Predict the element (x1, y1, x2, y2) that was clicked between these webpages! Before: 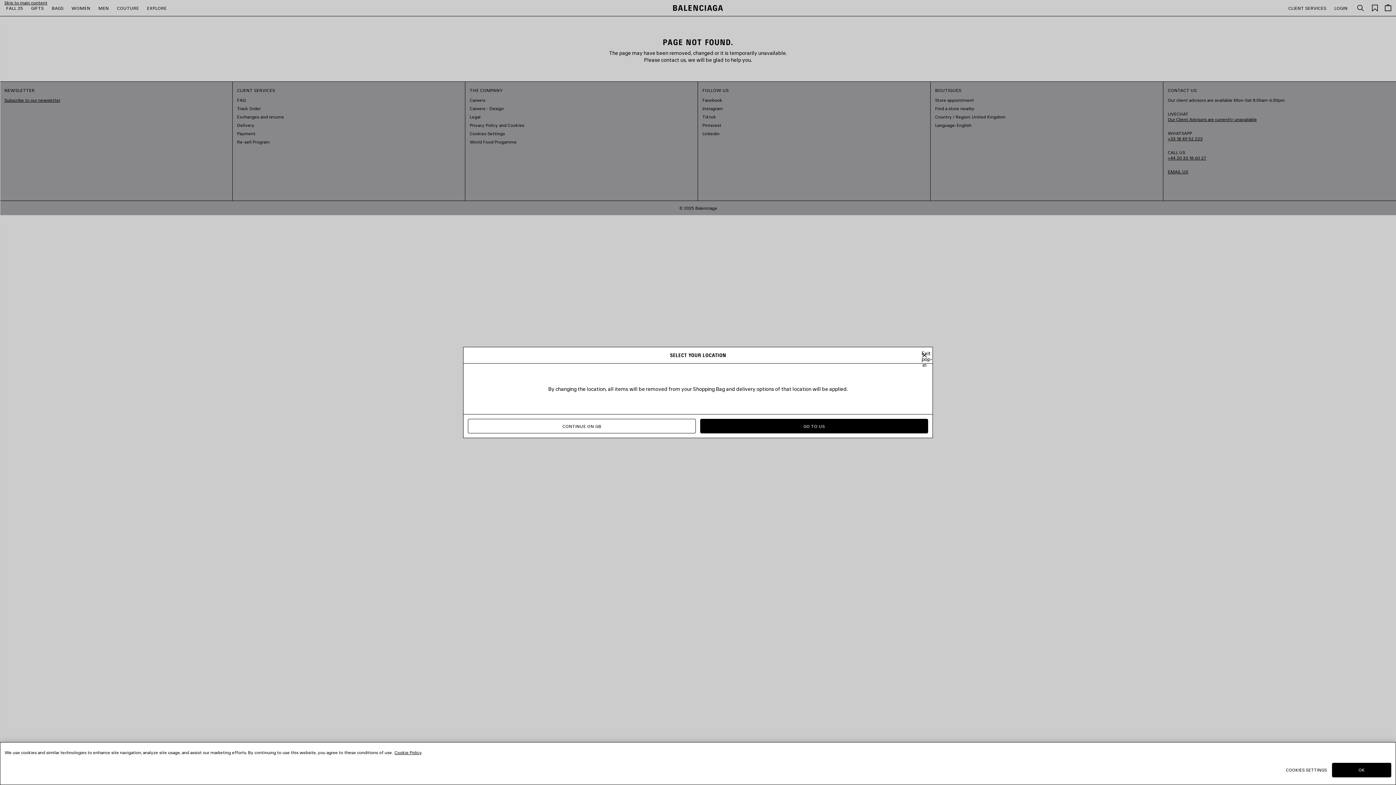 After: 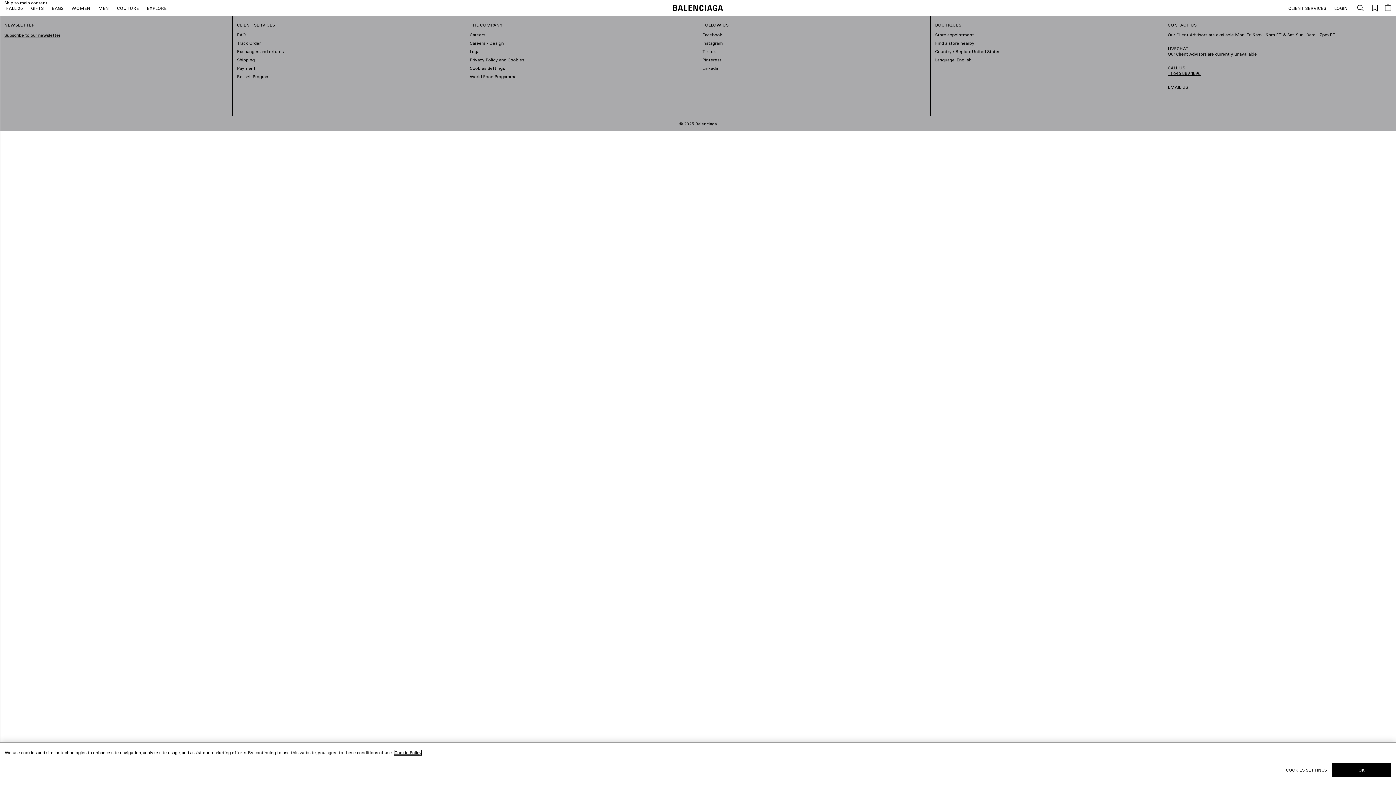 Action: bbox: (700, 419, 928, 433) label: GO TO US